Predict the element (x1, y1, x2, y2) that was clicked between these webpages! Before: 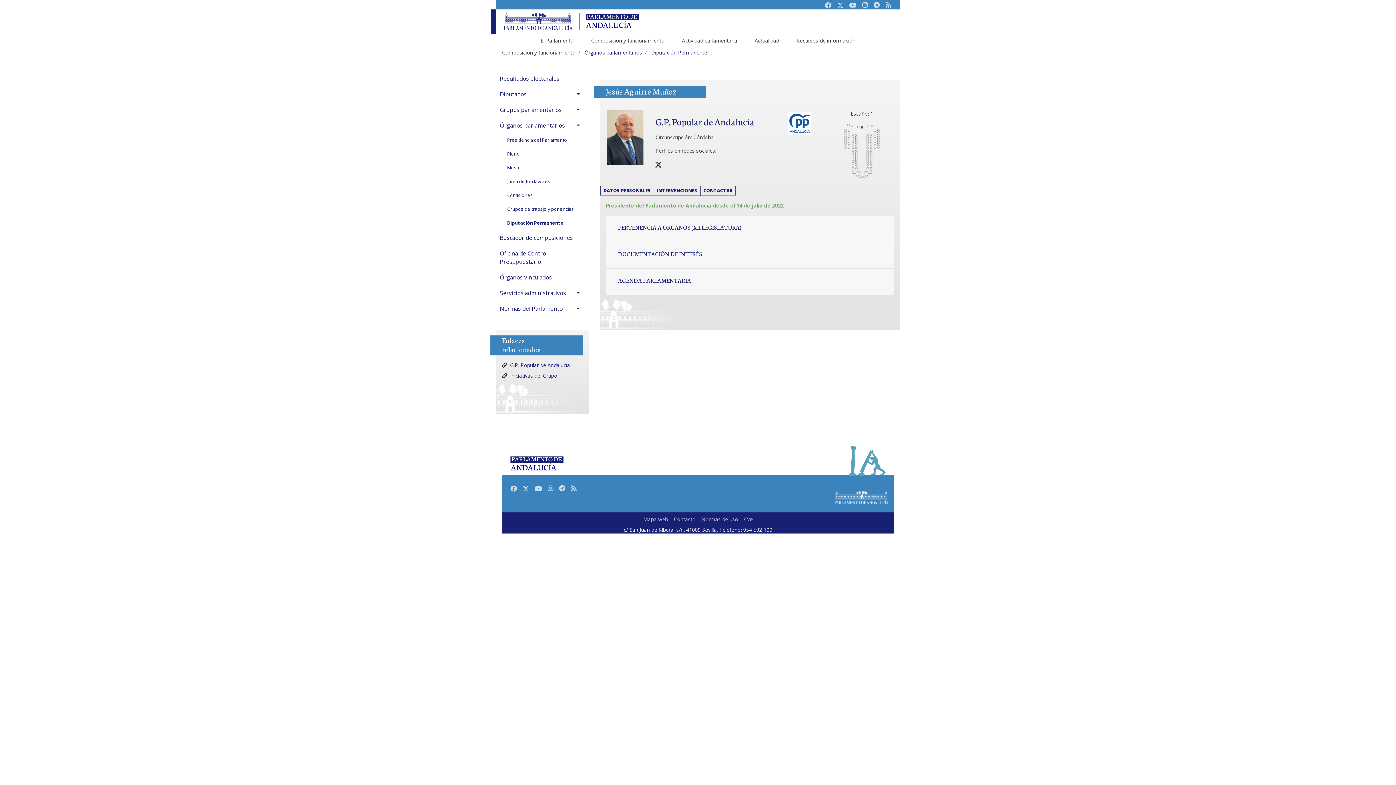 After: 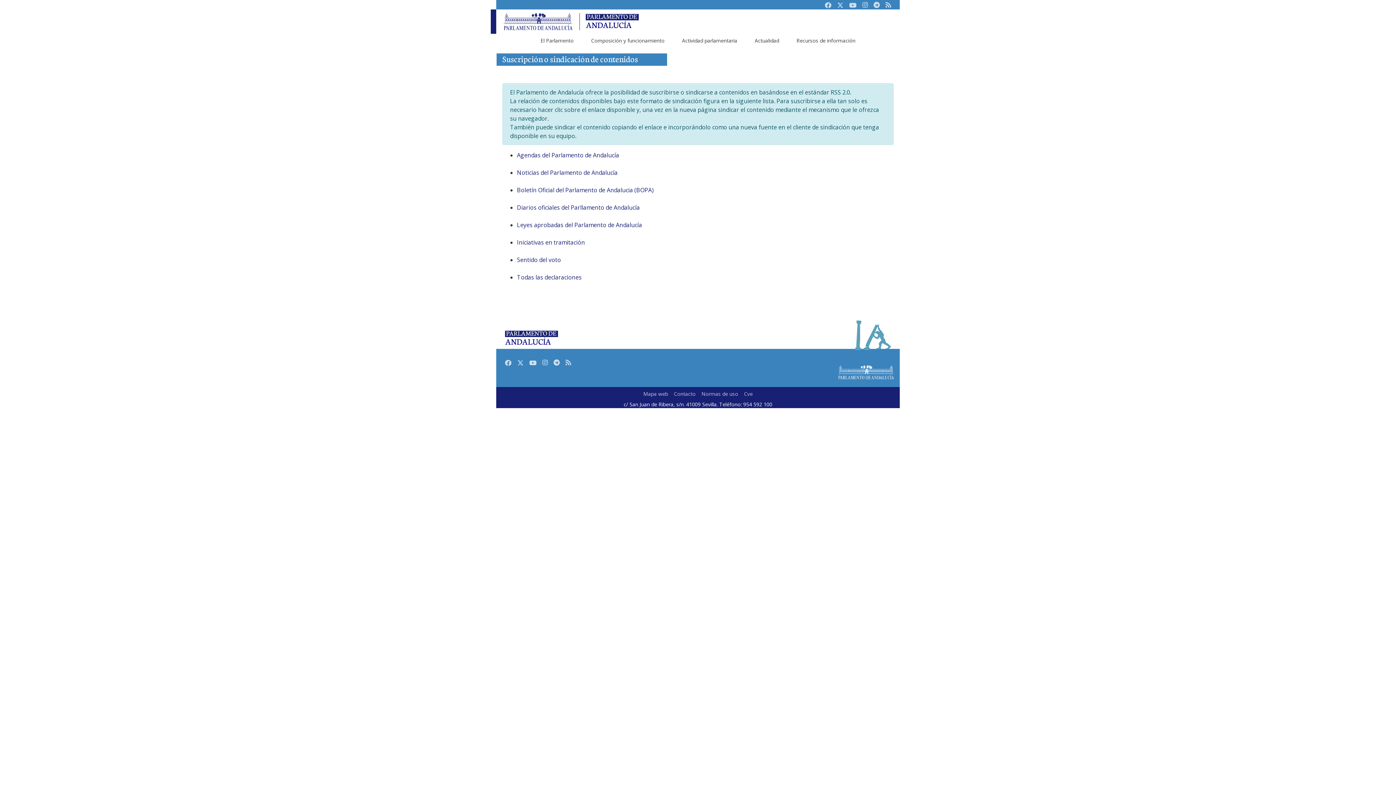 Action: bbox: (568, 480, 579, 496) label: RSS